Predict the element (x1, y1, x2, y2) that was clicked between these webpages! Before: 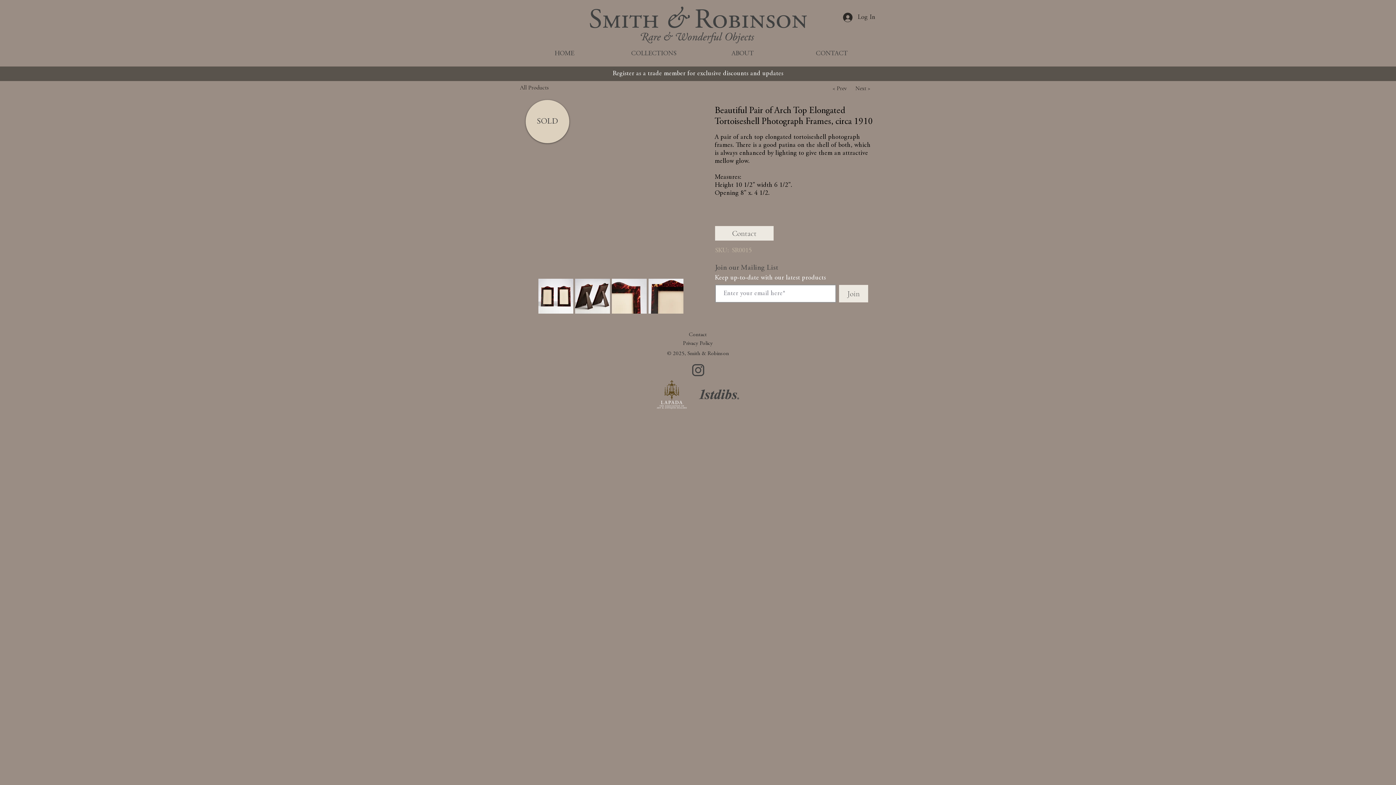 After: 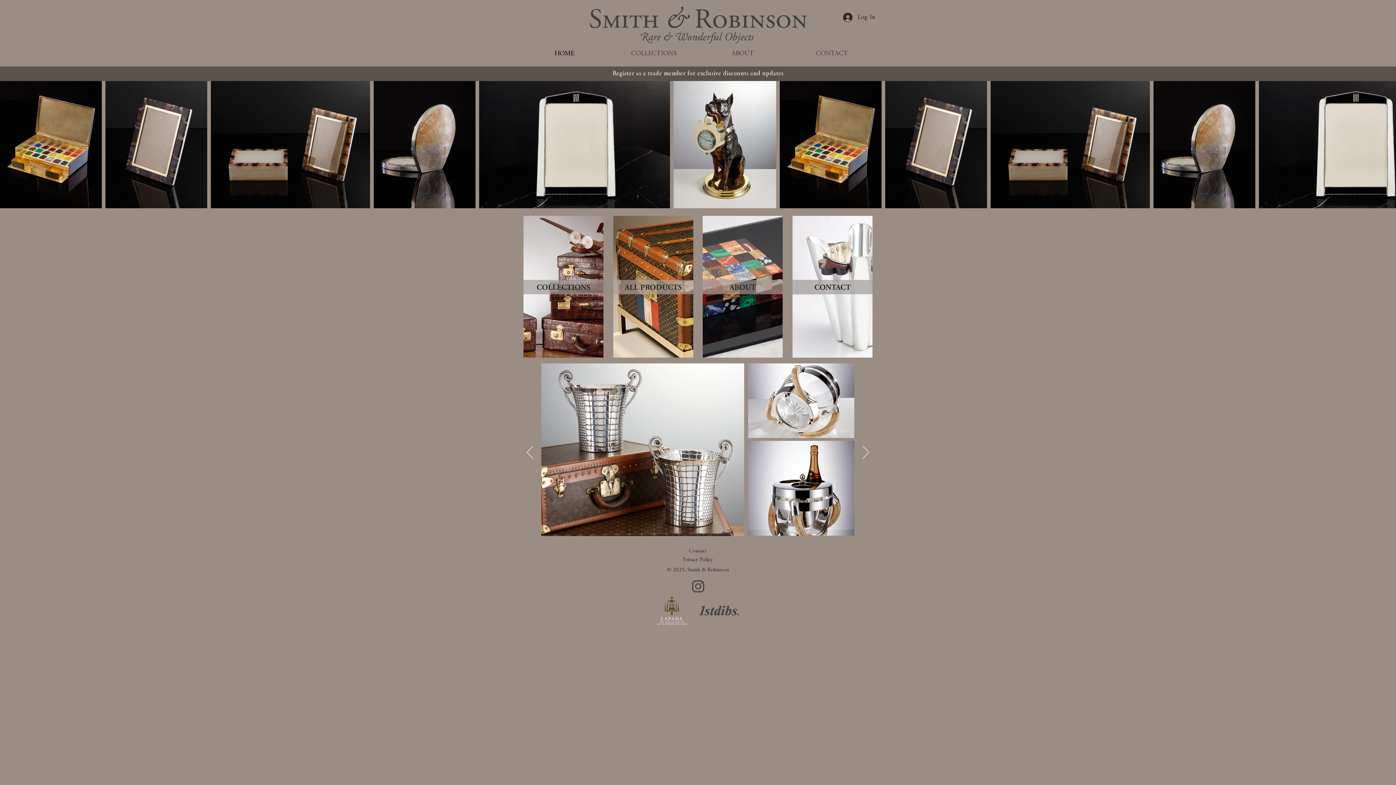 Action: bbox: (520, 45, 609, 62) label: HOME